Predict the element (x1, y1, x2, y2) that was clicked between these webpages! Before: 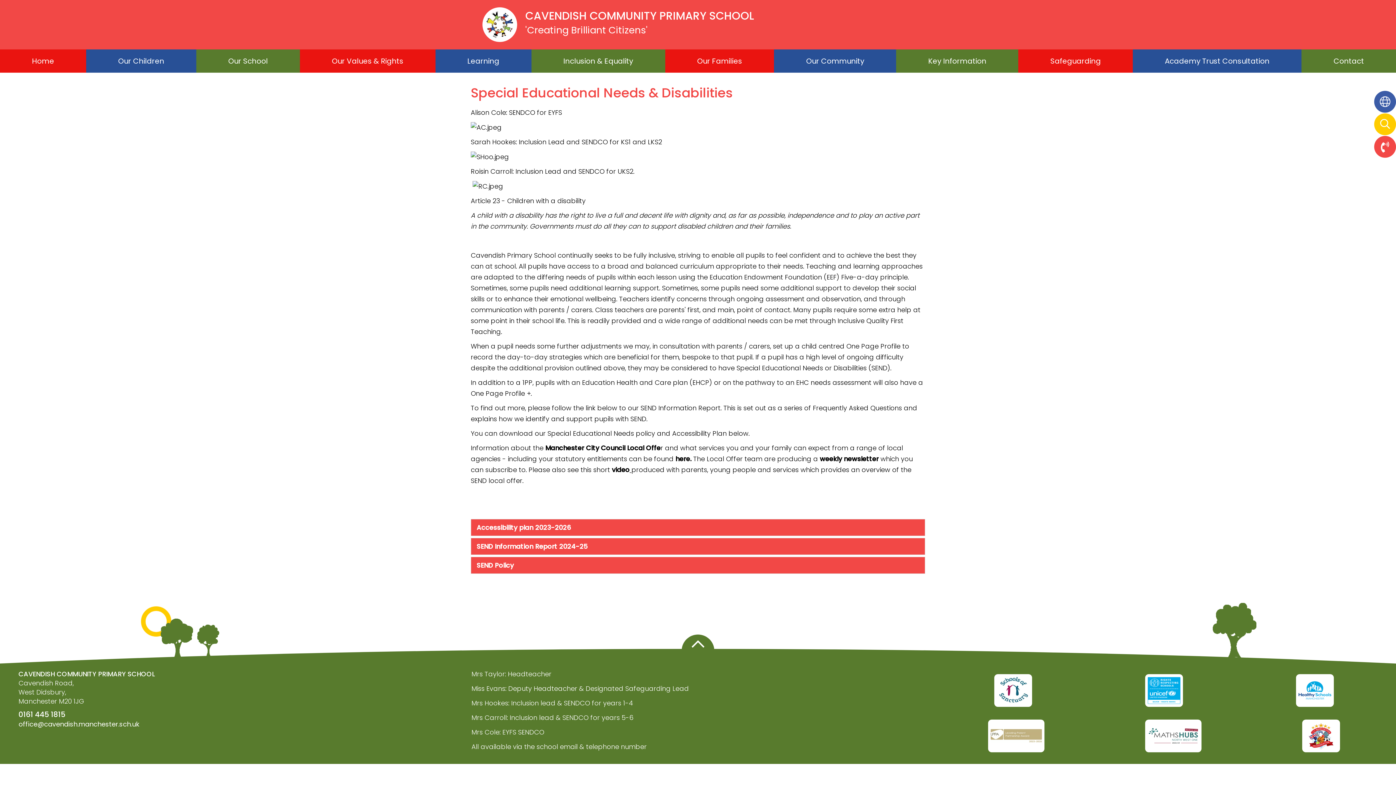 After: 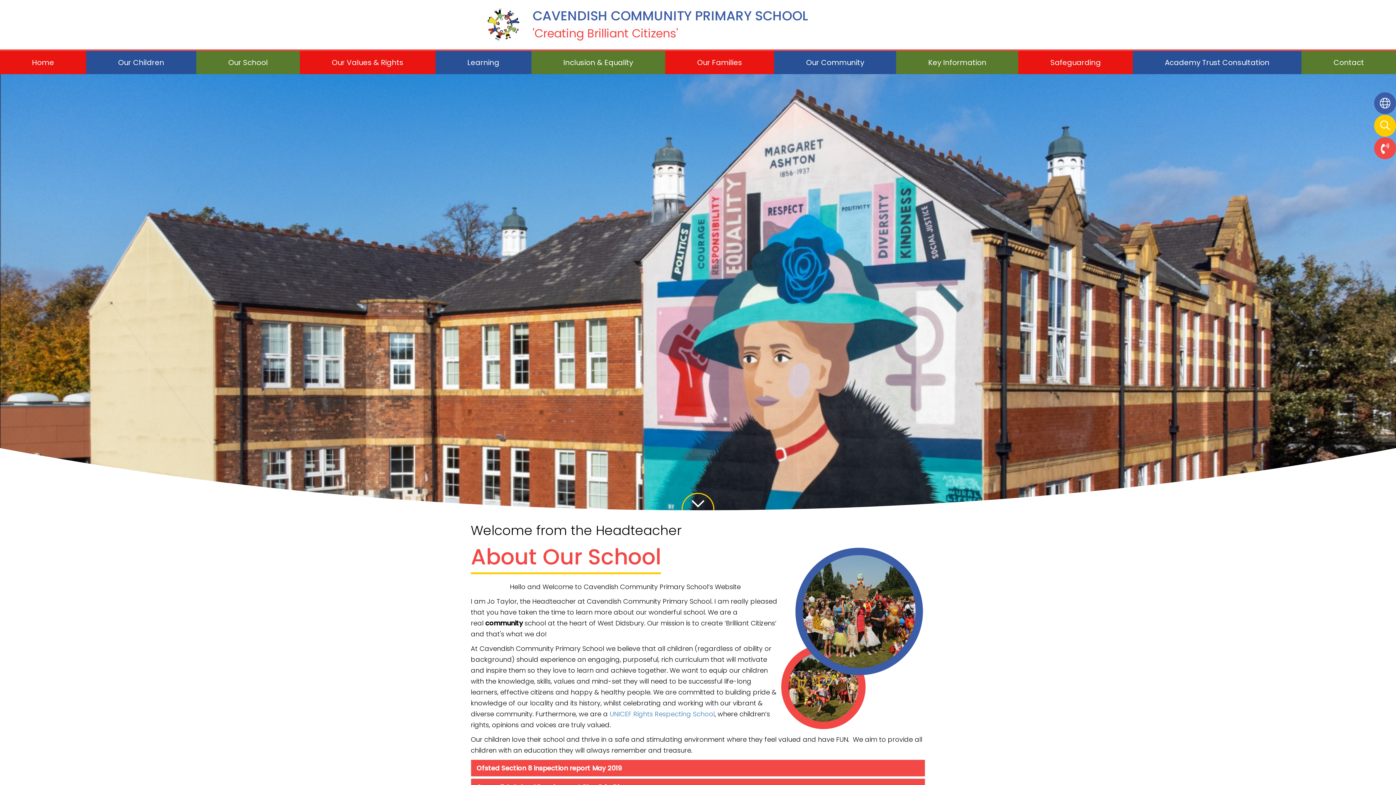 Action: label: Home bbox: (0, 49, 86, 72)